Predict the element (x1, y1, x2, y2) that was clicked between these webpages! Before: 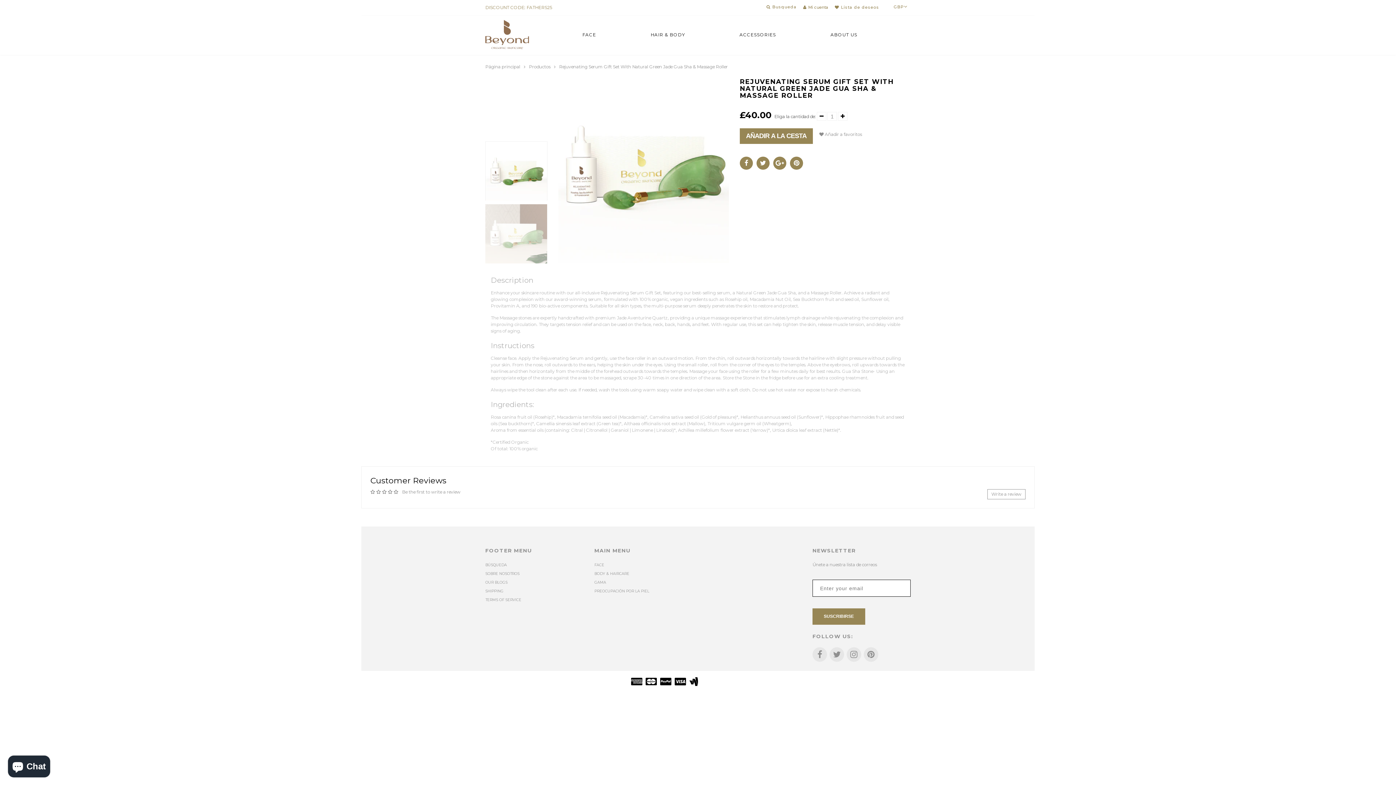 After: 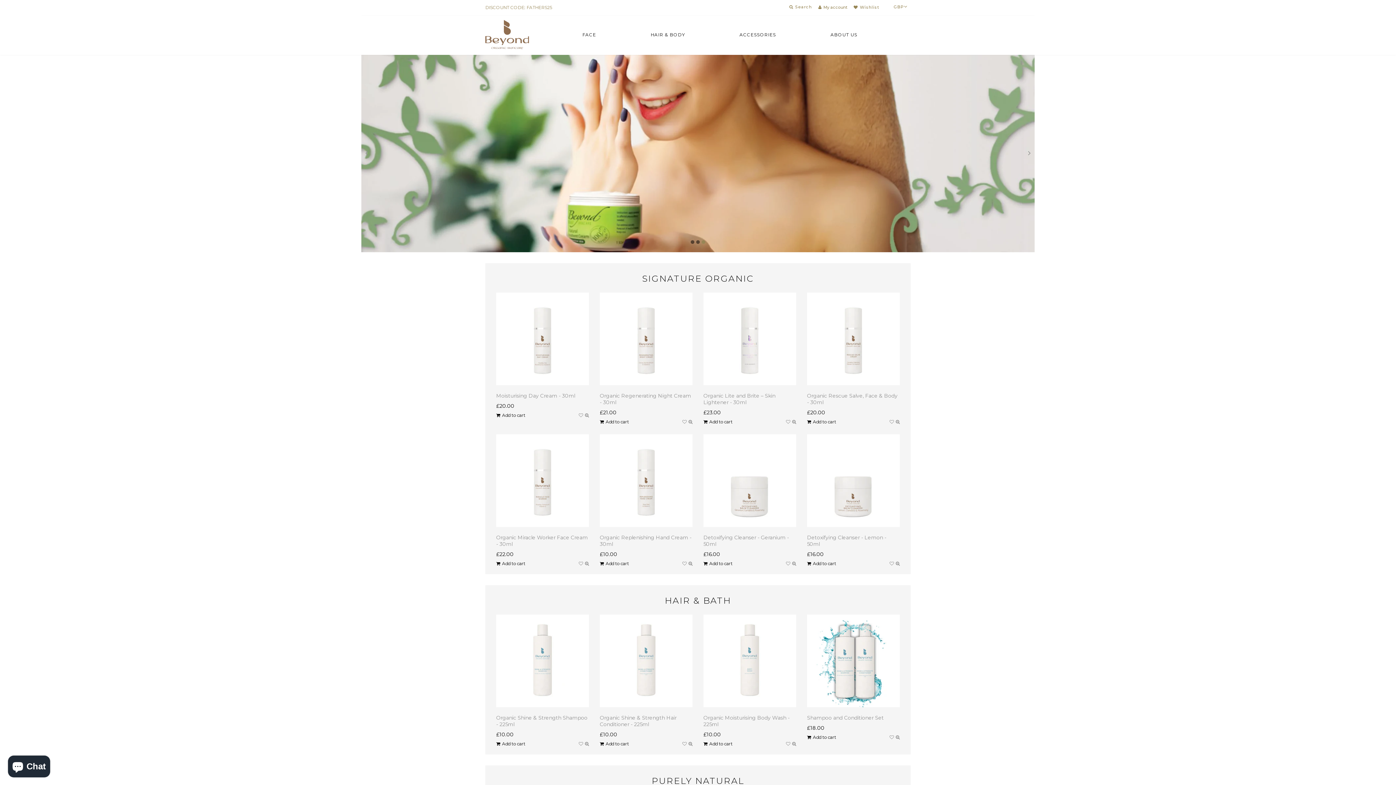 Action: bbox: (485, 20, 529, 49)